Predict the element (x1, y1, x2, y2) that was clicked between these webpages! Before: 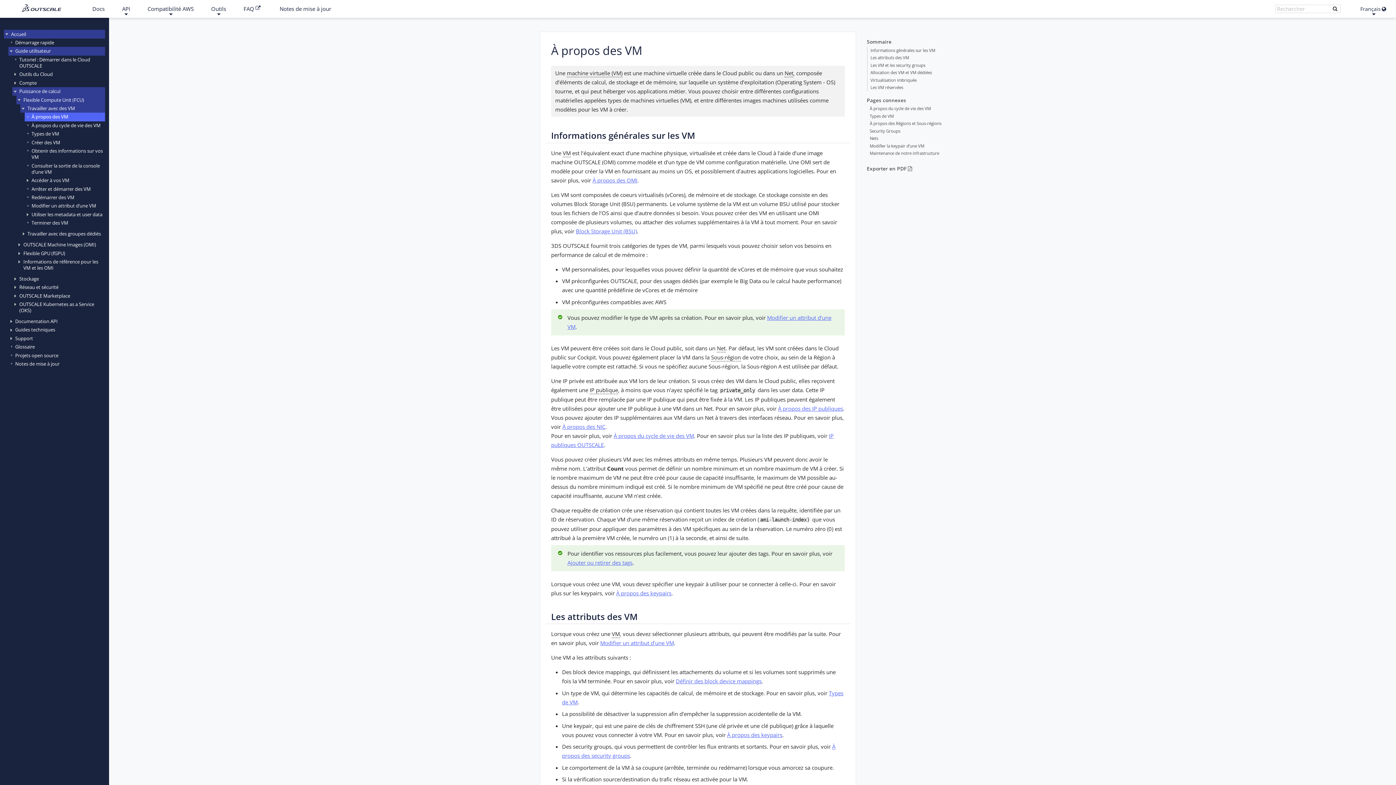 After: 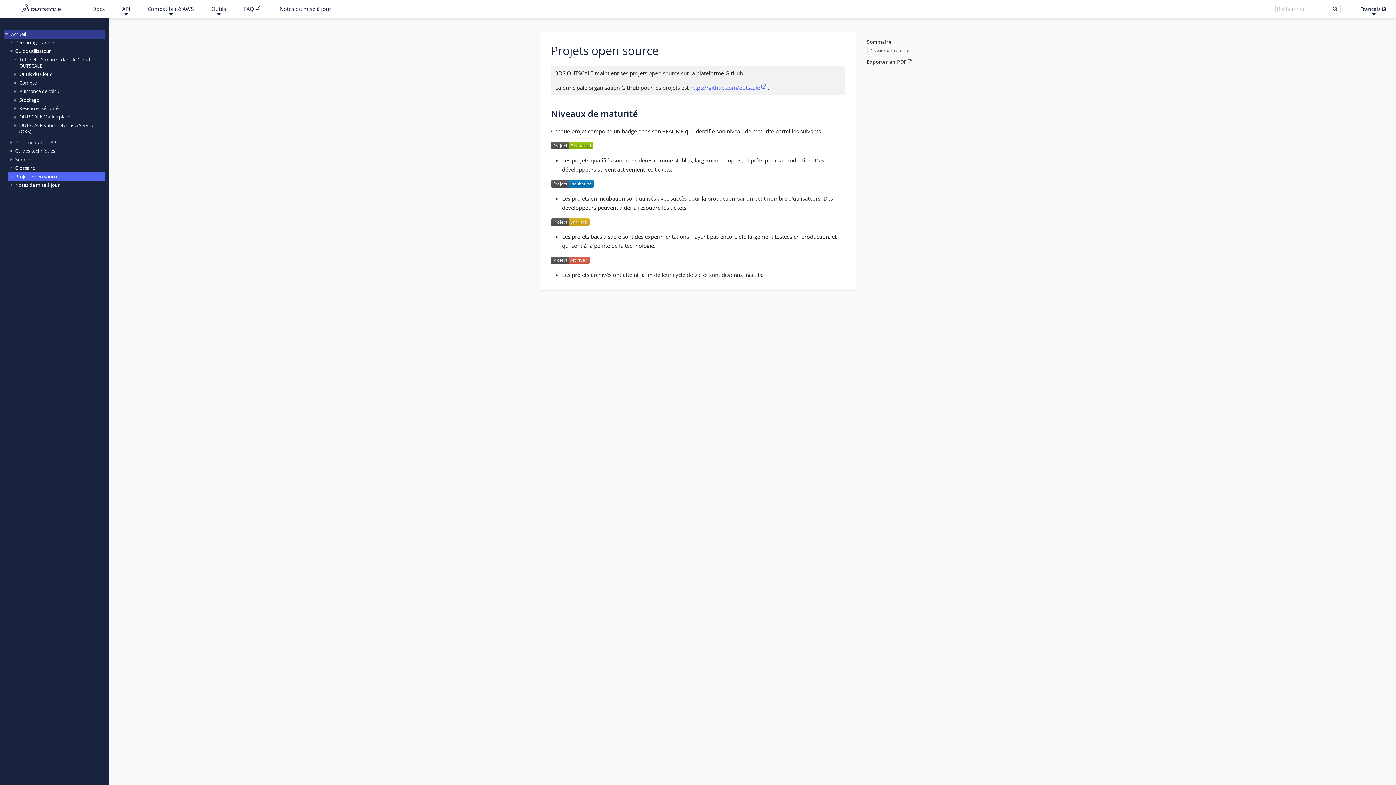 Action: label: Projets open source bbox: (8, 351, 105, 360)